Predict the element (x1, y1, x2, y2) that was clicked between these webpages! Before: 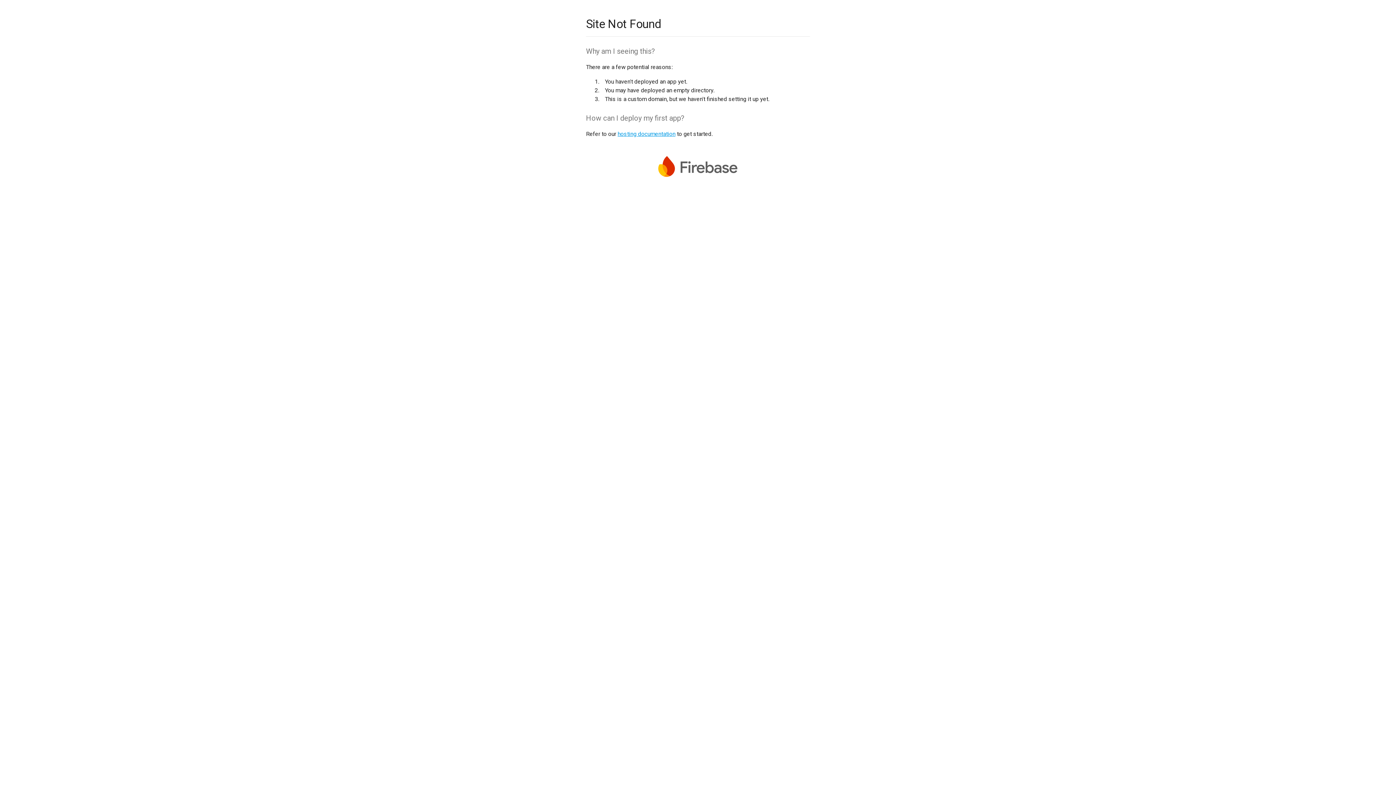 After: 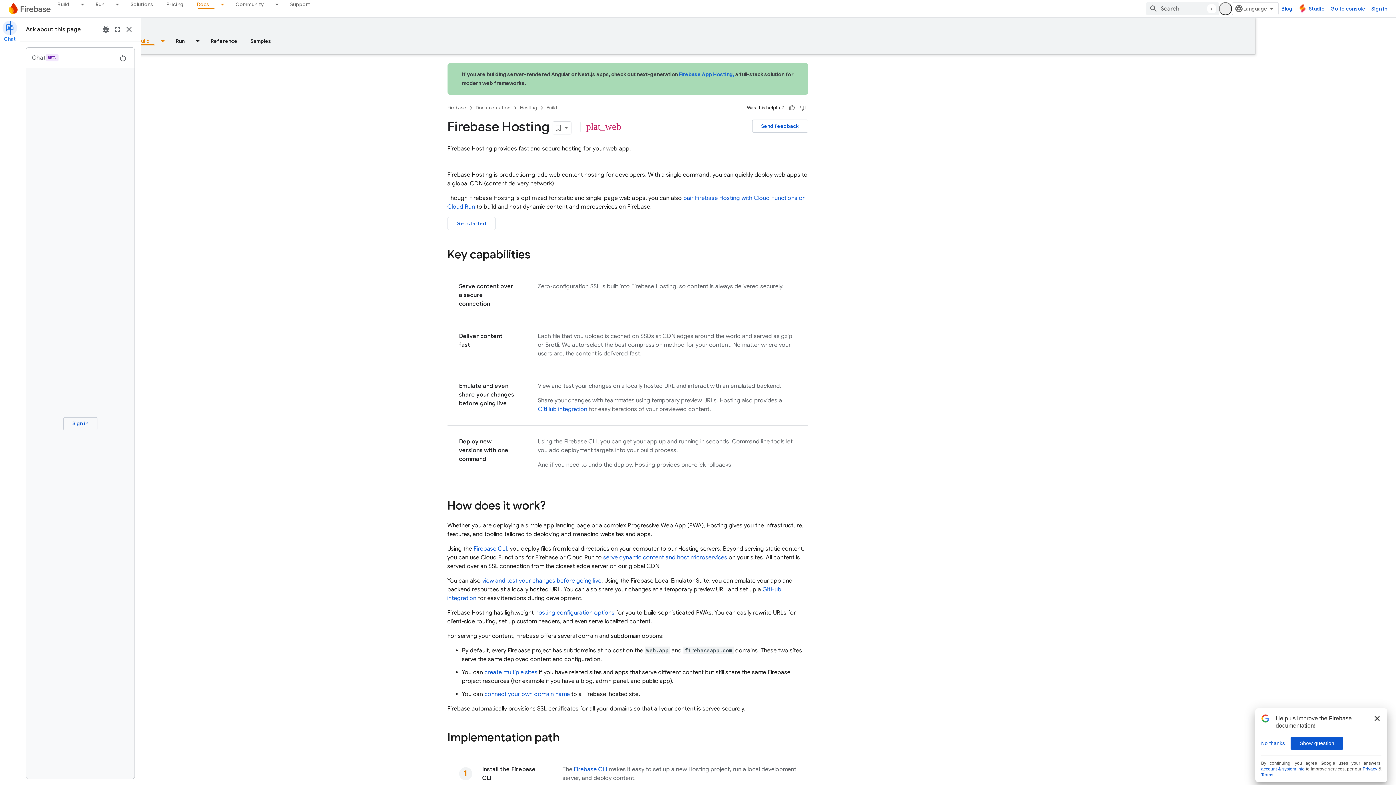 Action: bbox: (617, 130, 675, 137) label: hosting documentation